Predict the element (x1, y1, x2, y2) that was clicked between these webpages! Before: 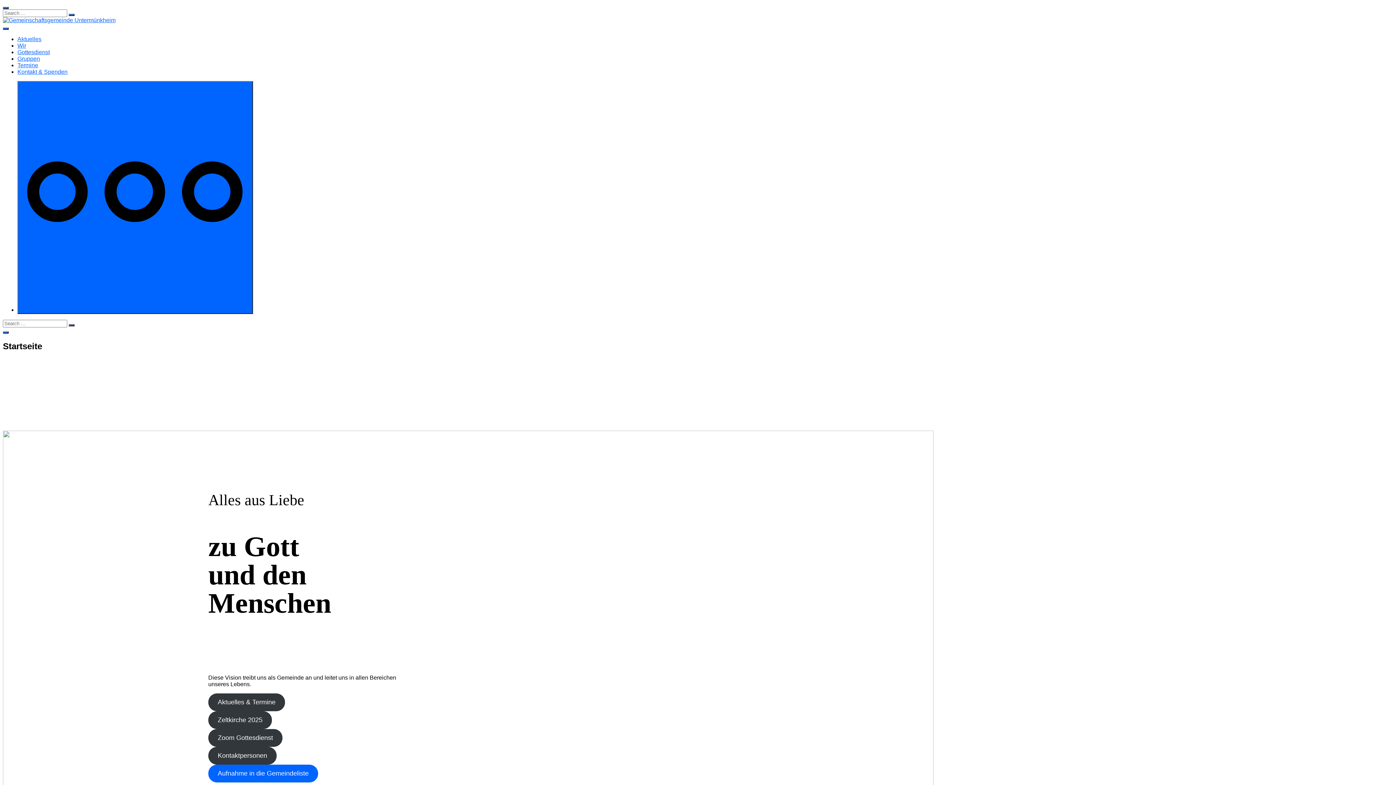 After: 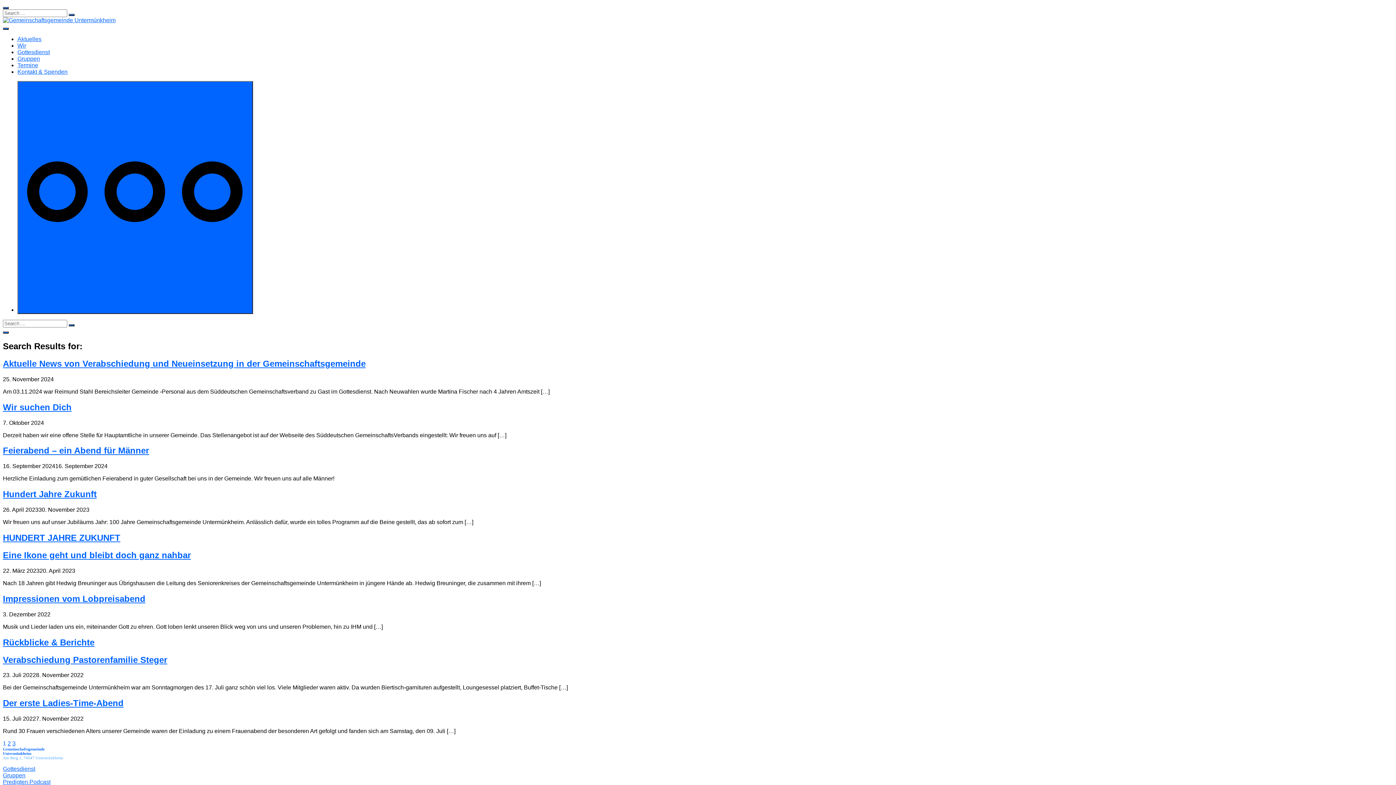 Action: label: Search bbox: (68, 13, 74, 16)